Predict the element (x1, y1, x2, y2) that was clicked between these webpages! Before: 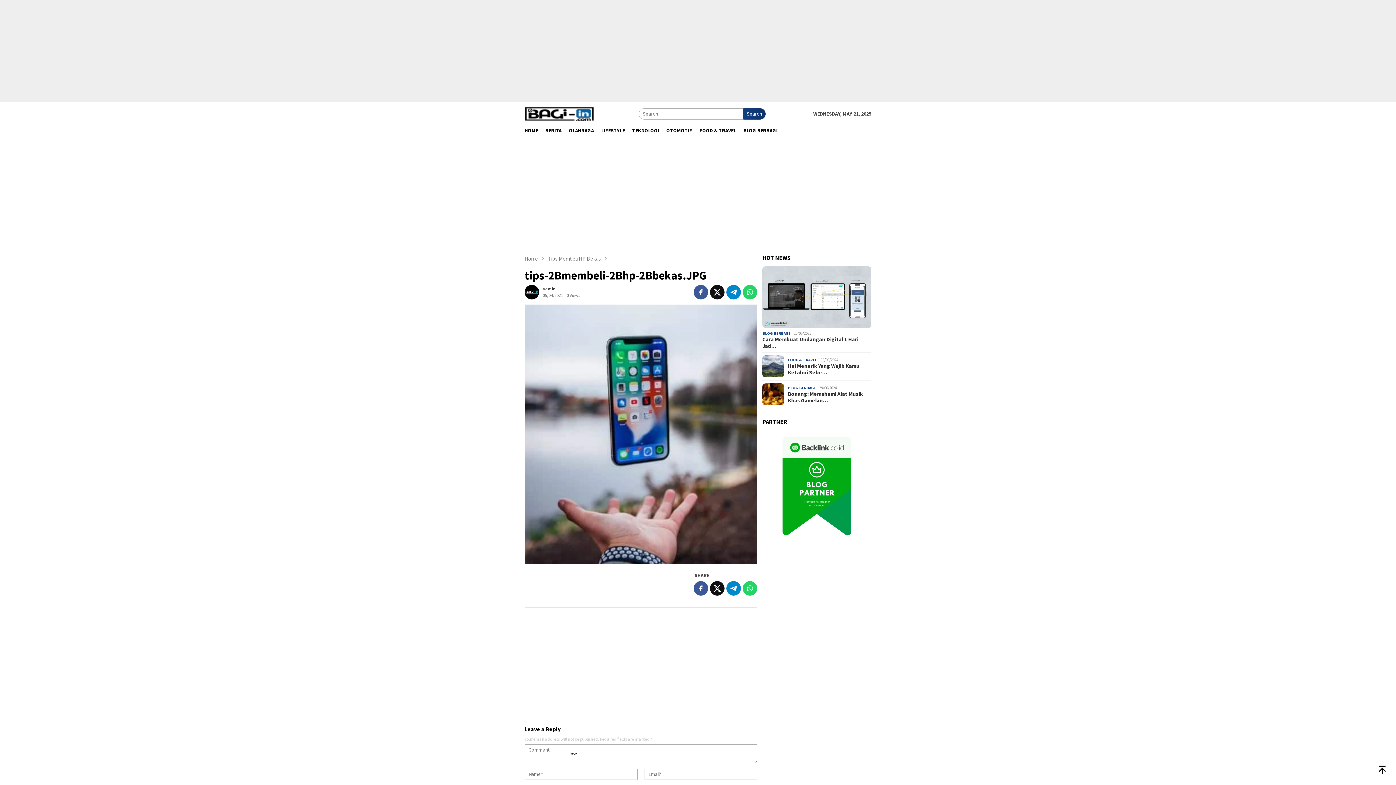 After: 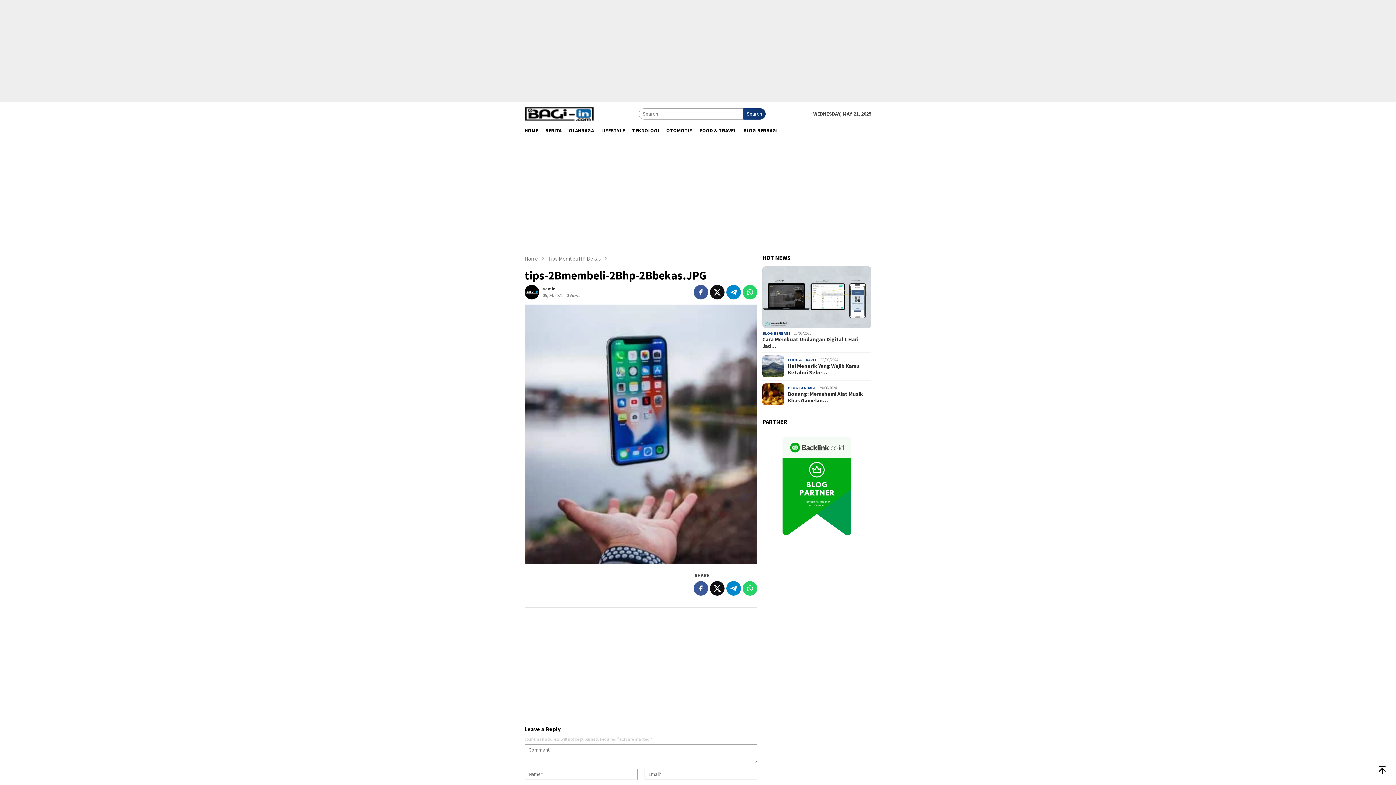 Action: bbox: (565, 750, 578, 757) label: close